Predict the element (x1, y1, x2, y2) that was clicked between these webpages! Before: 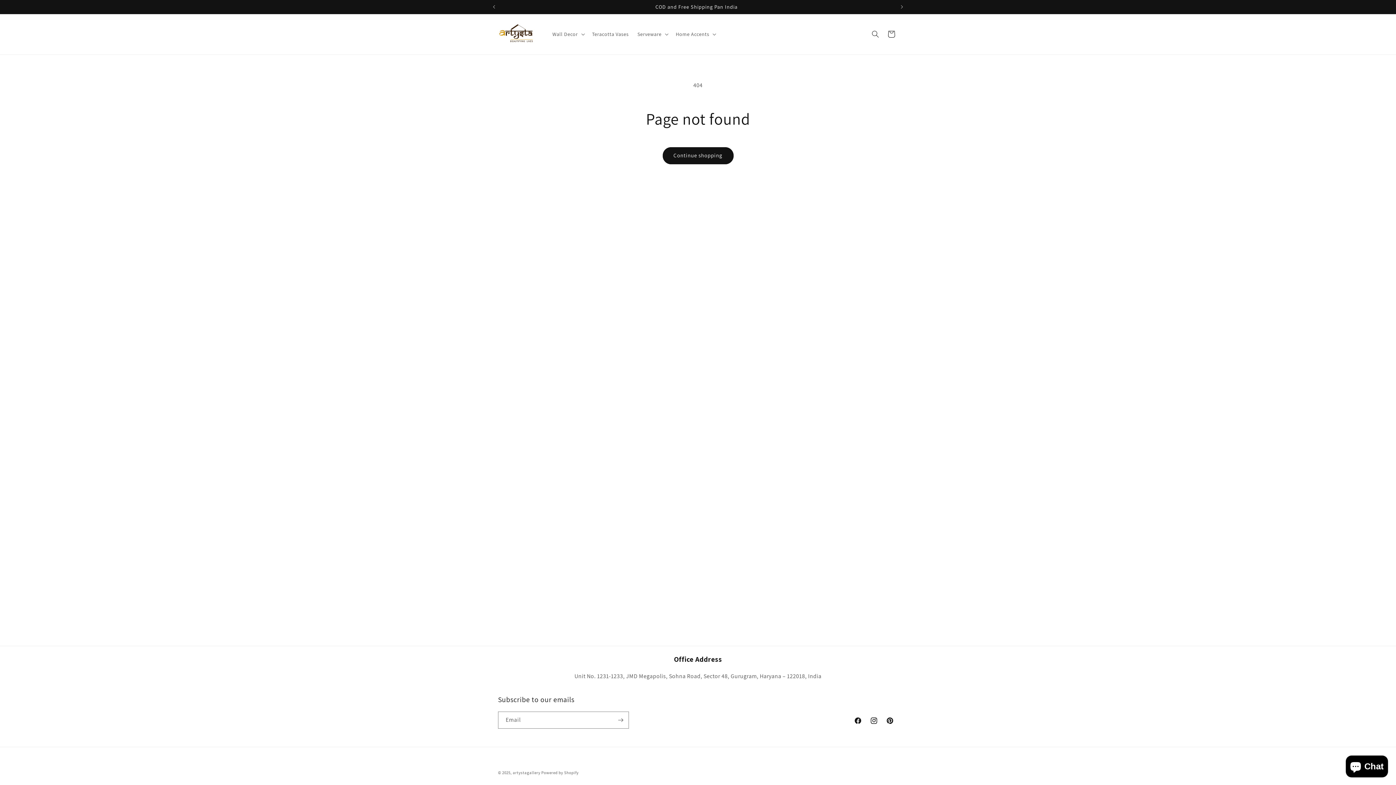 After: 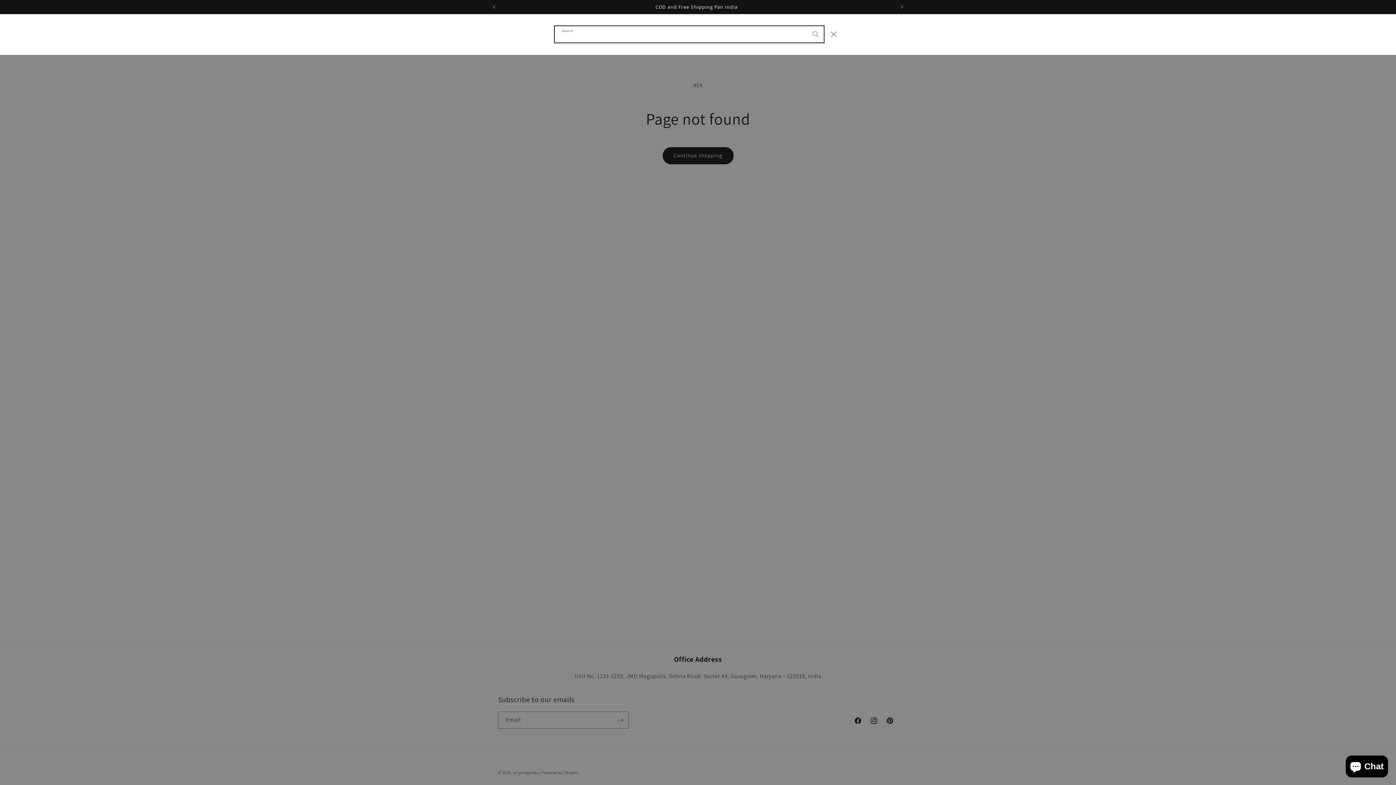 Action: label: Search bbox: (867, 26, 883, 42)